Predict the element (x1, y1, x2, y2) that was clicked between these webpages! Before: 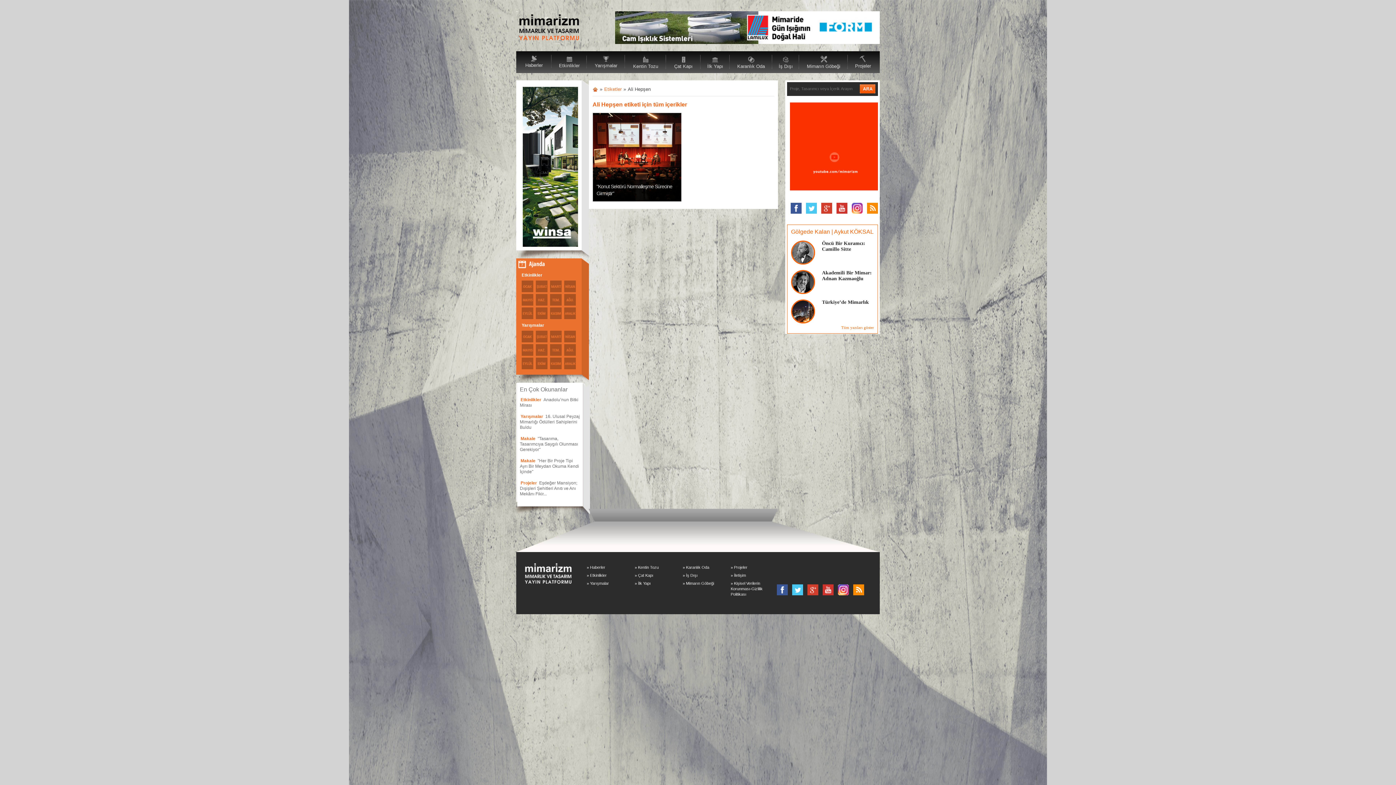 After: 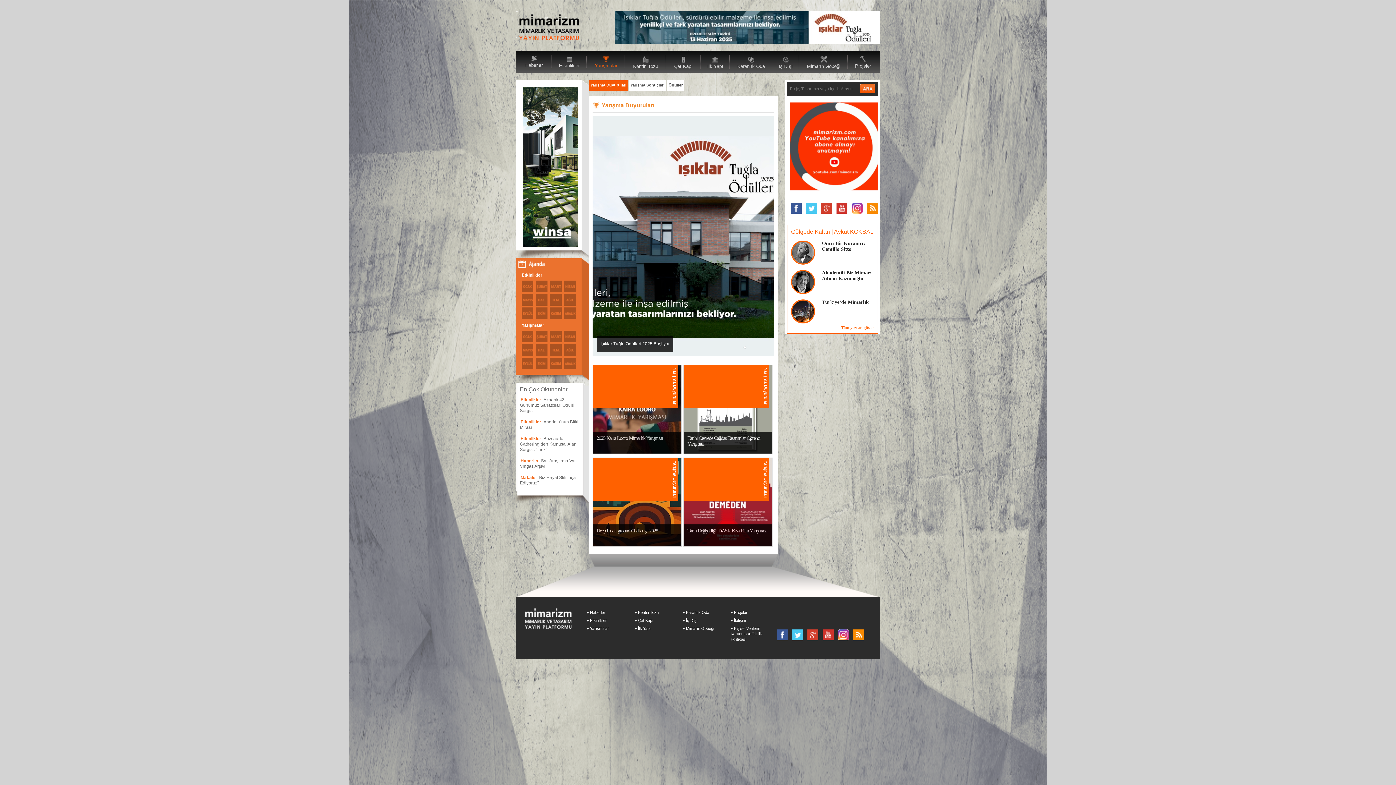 Action: label: » Yarışmalar bbox: (586, 581, 609, 585)